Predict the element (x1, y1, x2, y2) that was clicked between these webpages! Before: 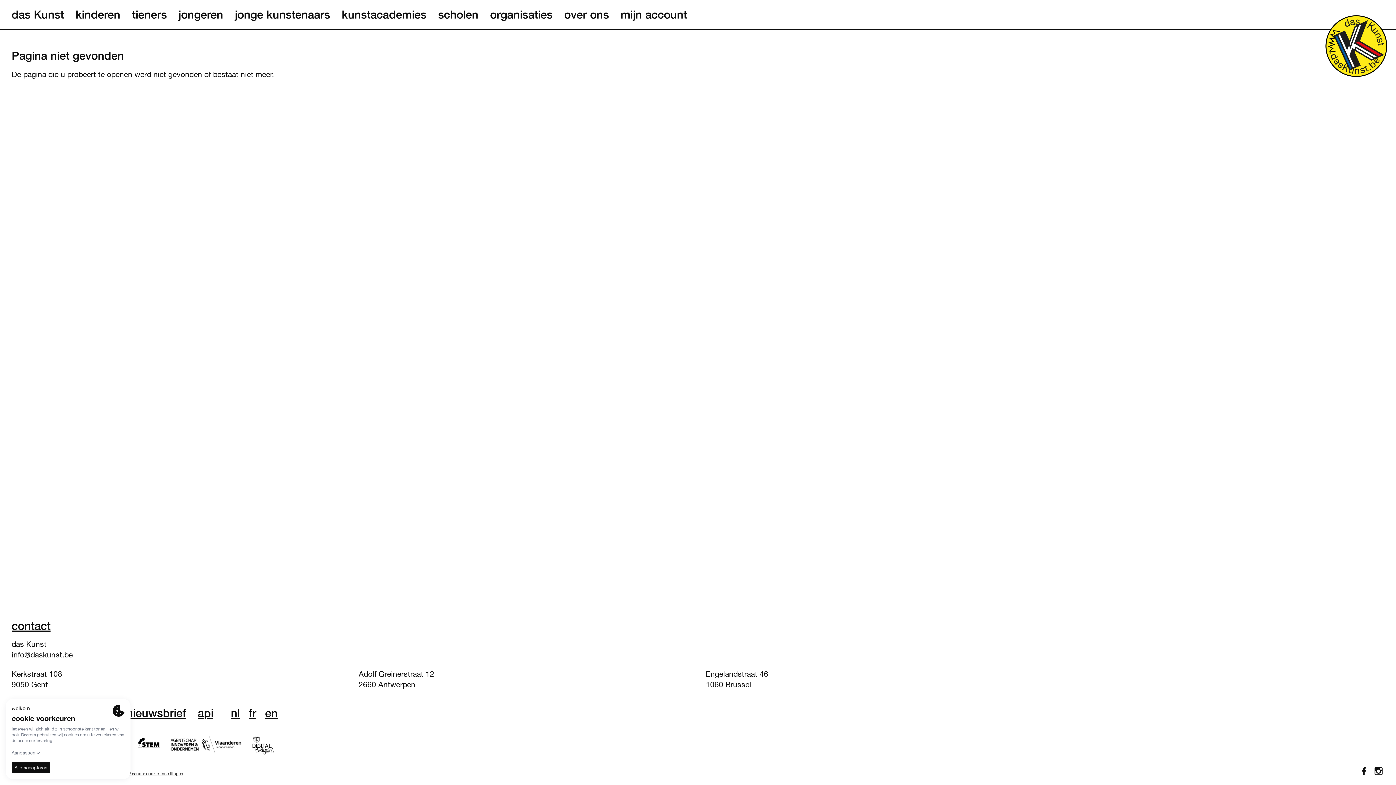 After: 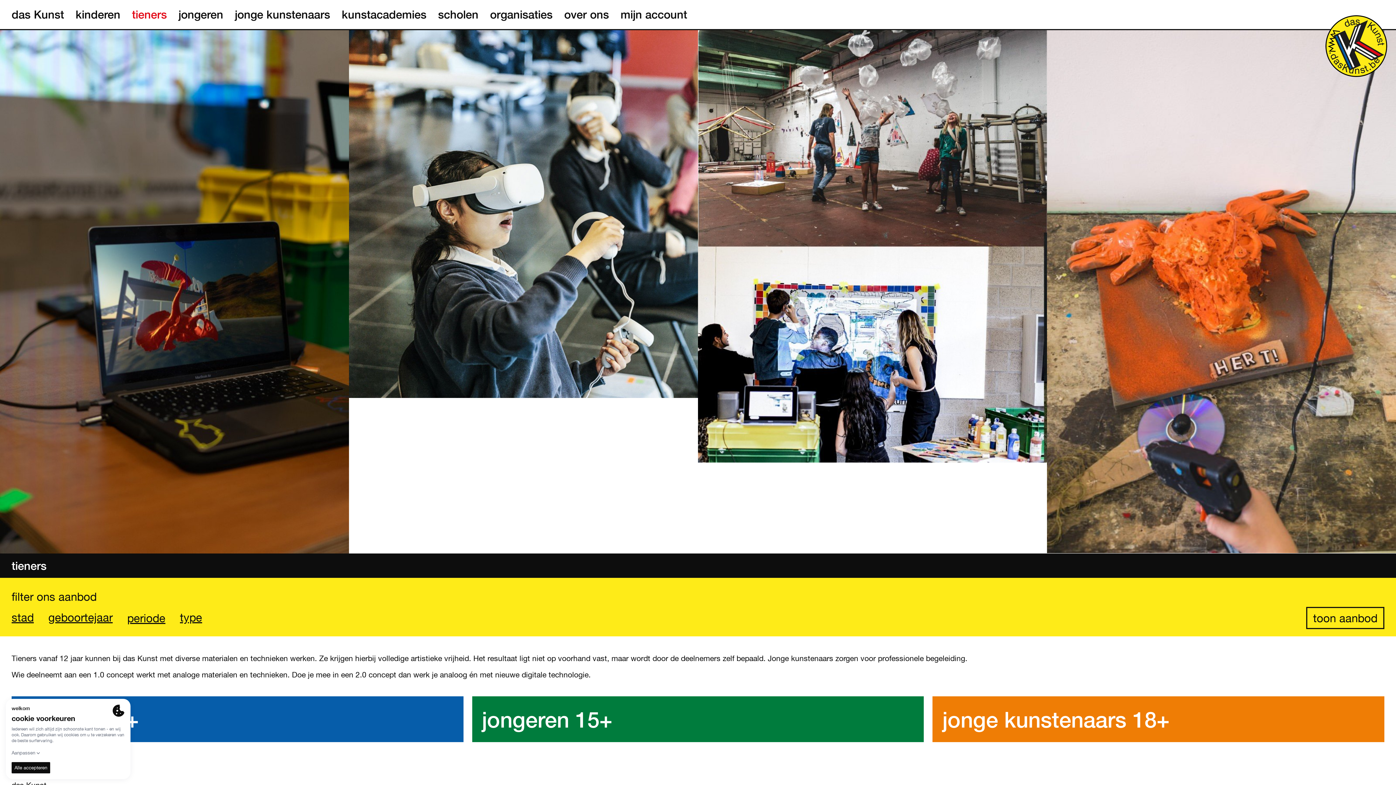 Action: bbox: (132, 8, 166, 20) label: tieners